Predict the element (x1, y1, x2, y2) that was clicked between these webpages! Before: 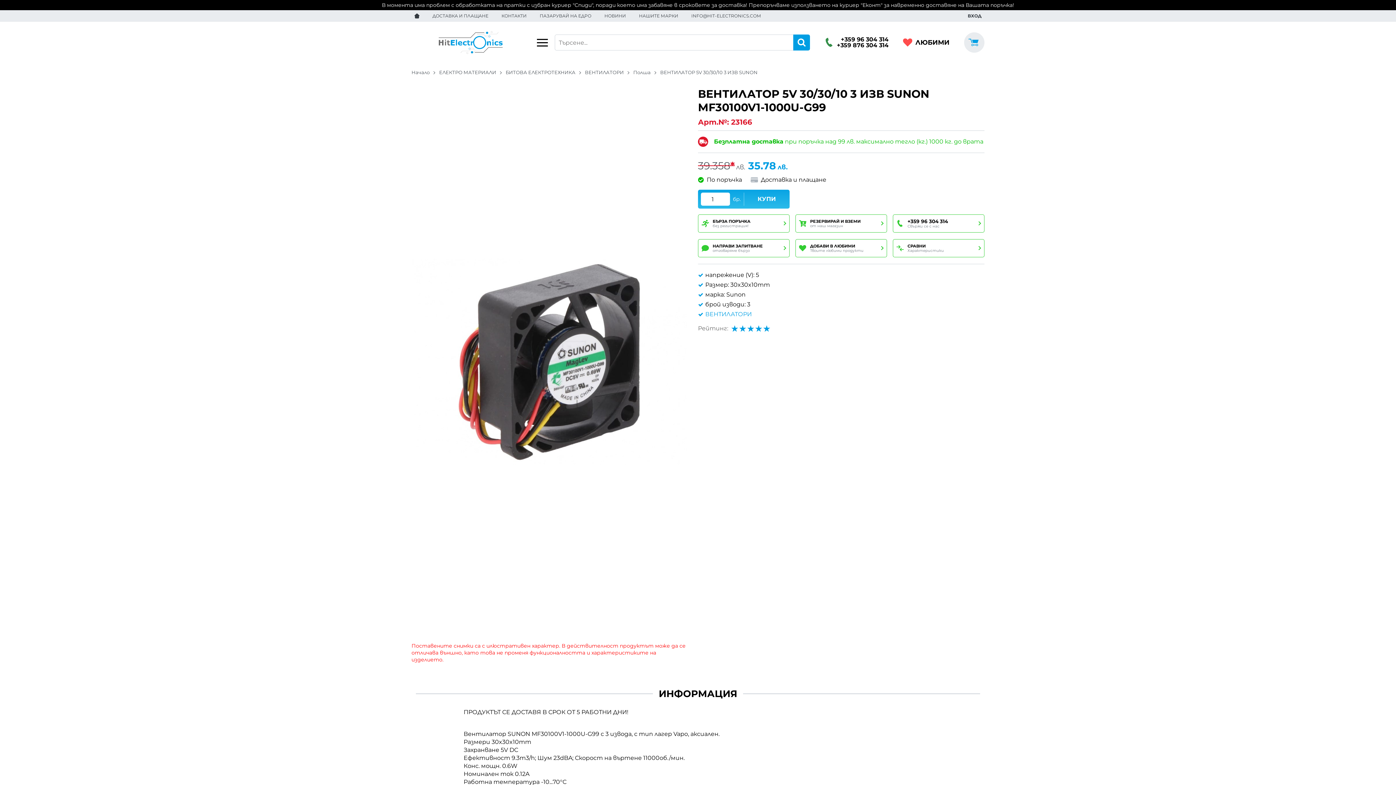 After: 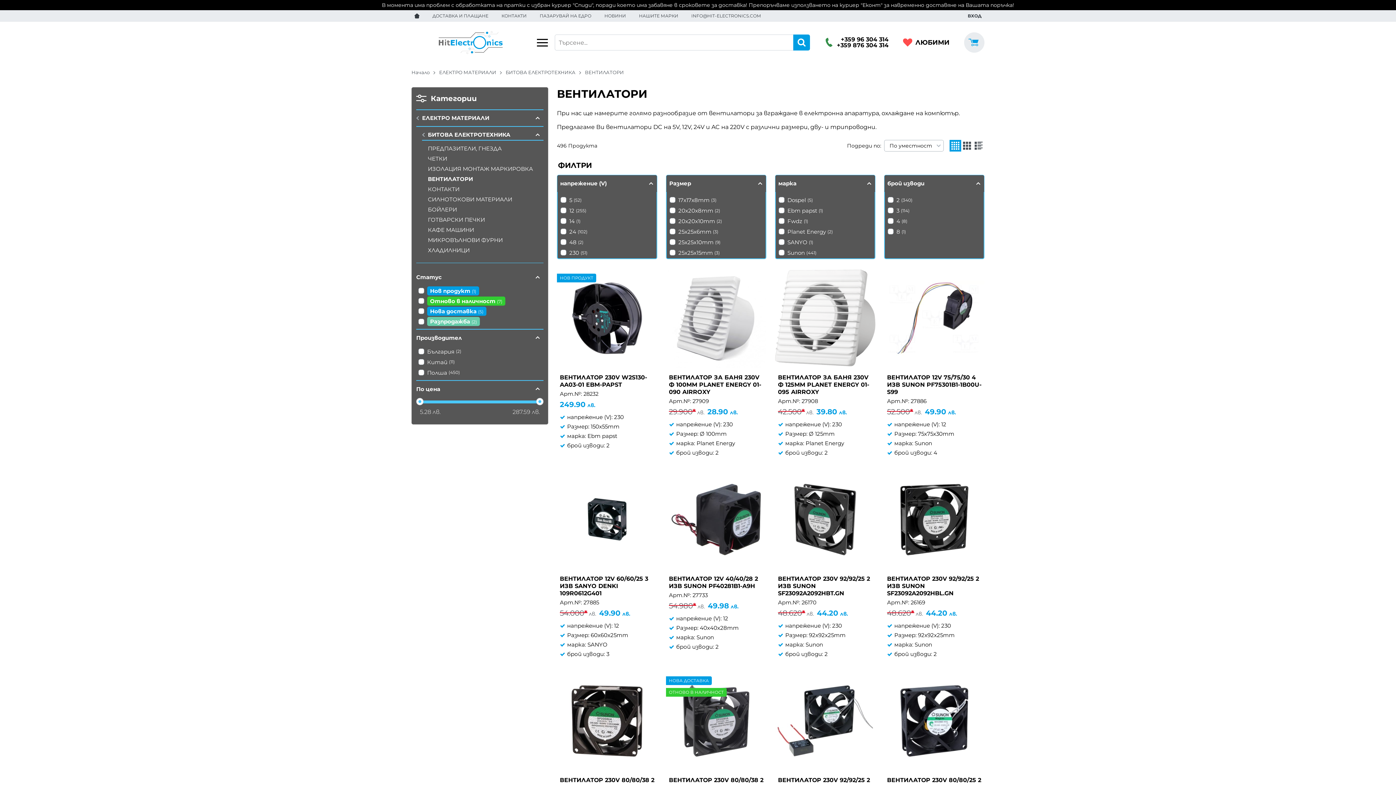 Action: label: ВЕНТИЛАТОРИ bbox: (705, 310, 752, 317)